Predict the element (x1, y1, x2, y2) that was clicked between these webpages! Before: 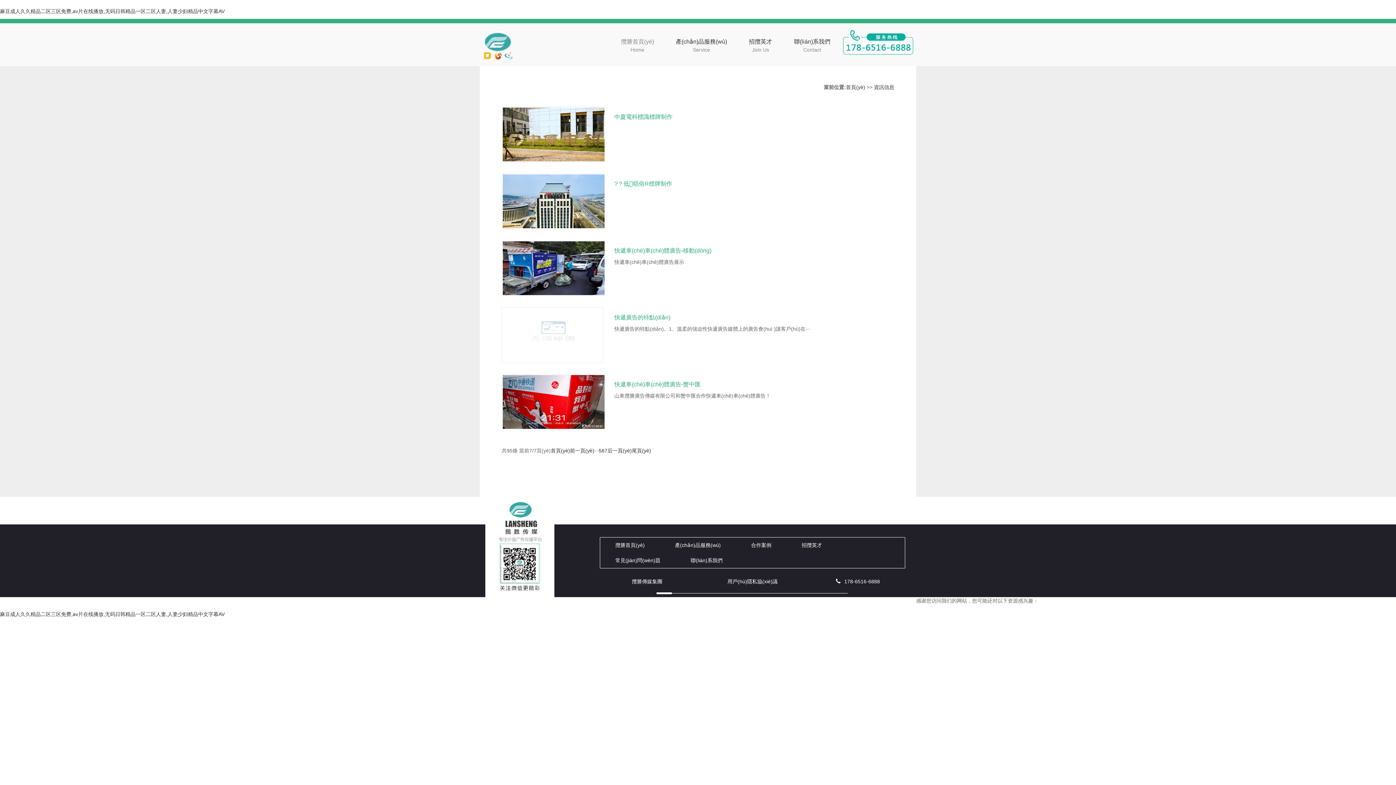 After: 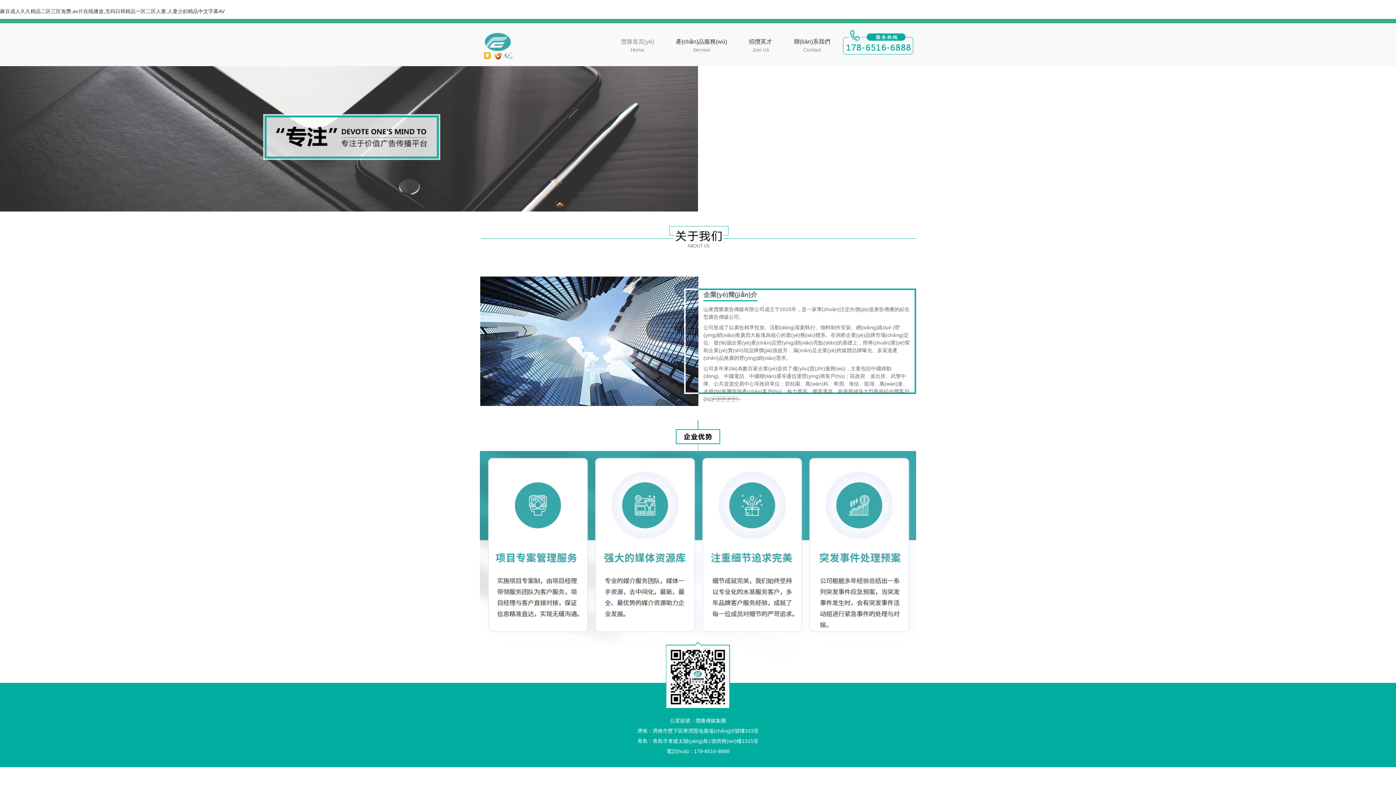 Action: bbox: (690, 557, 722, 563) label: 聯(lián)系我們